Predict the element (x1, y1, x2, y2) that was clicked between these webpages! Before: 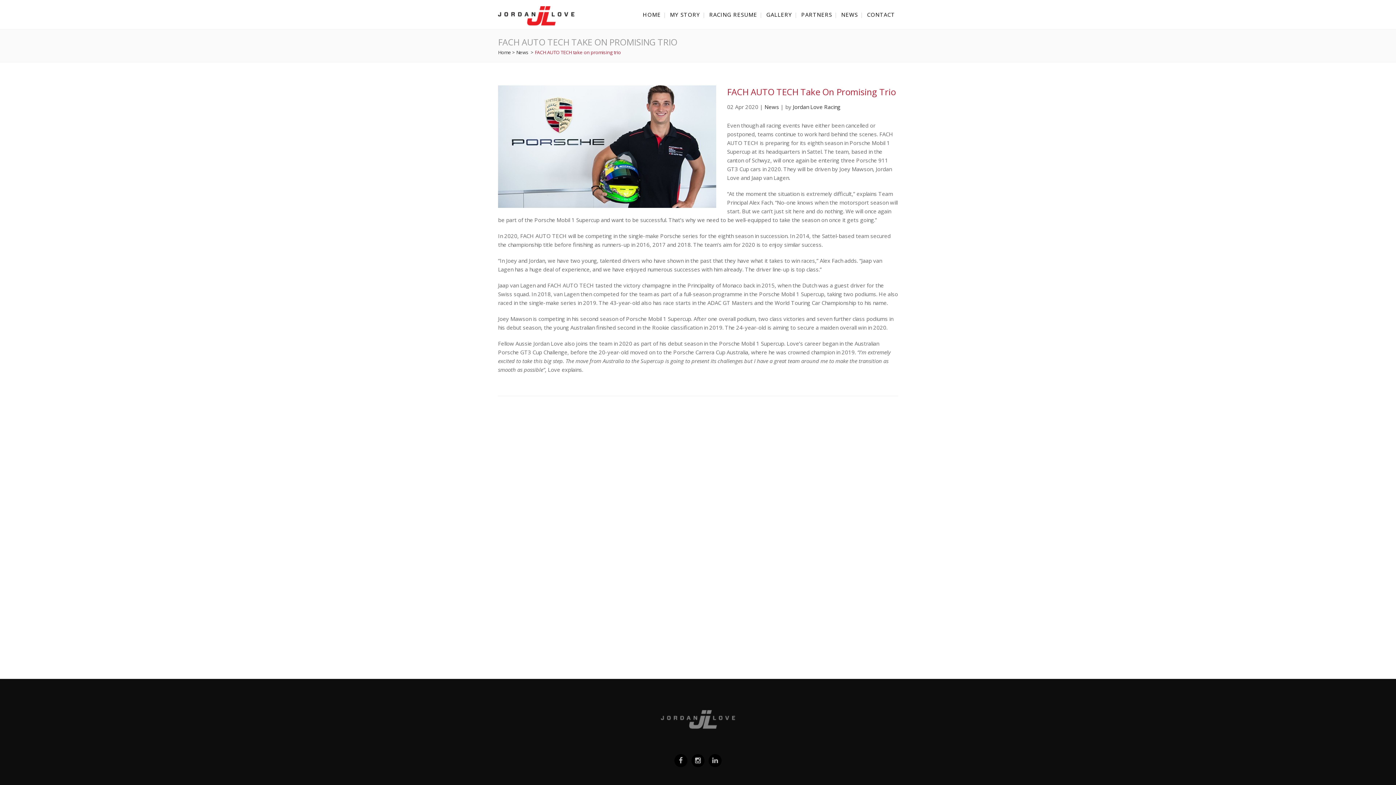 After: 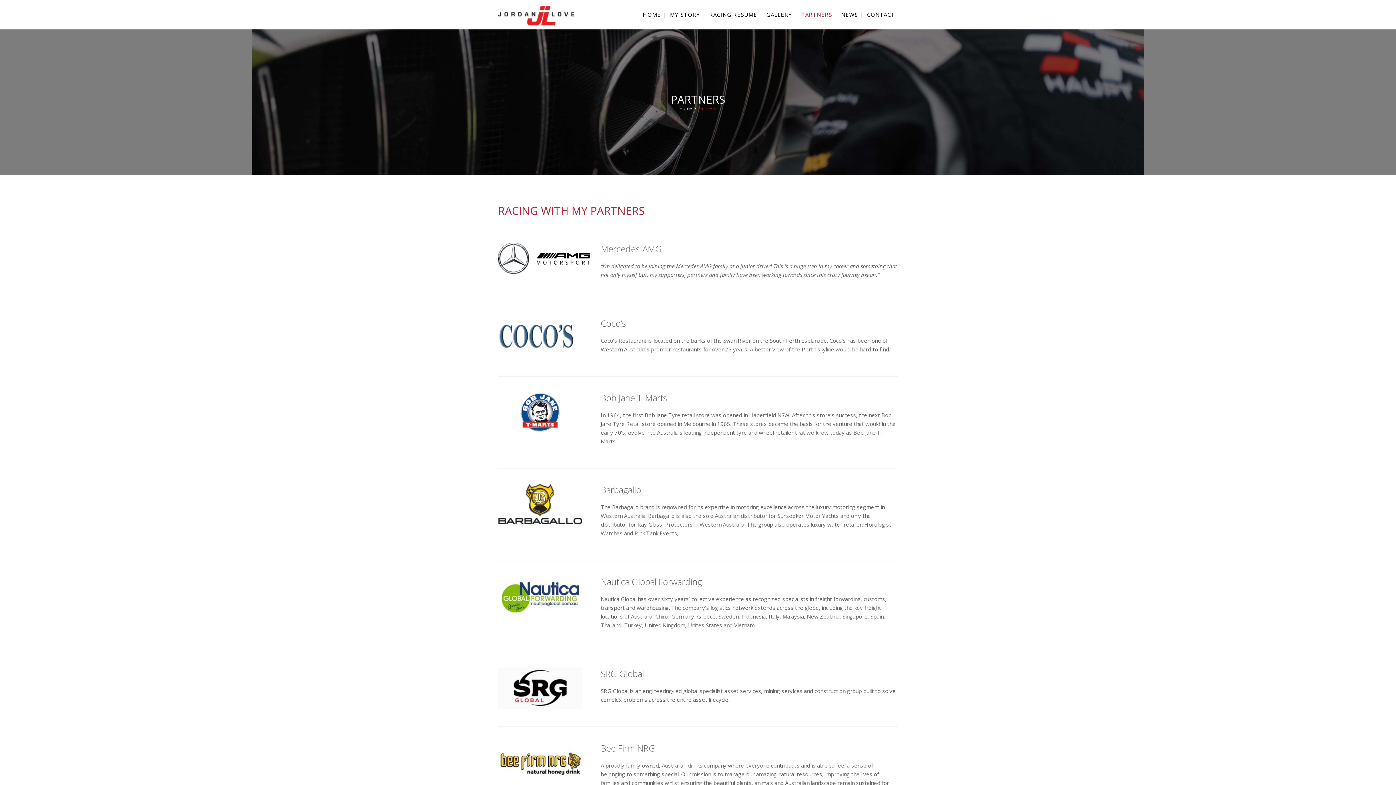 Action: bbox: (798, 0, 835, 29) label: PARTNERS